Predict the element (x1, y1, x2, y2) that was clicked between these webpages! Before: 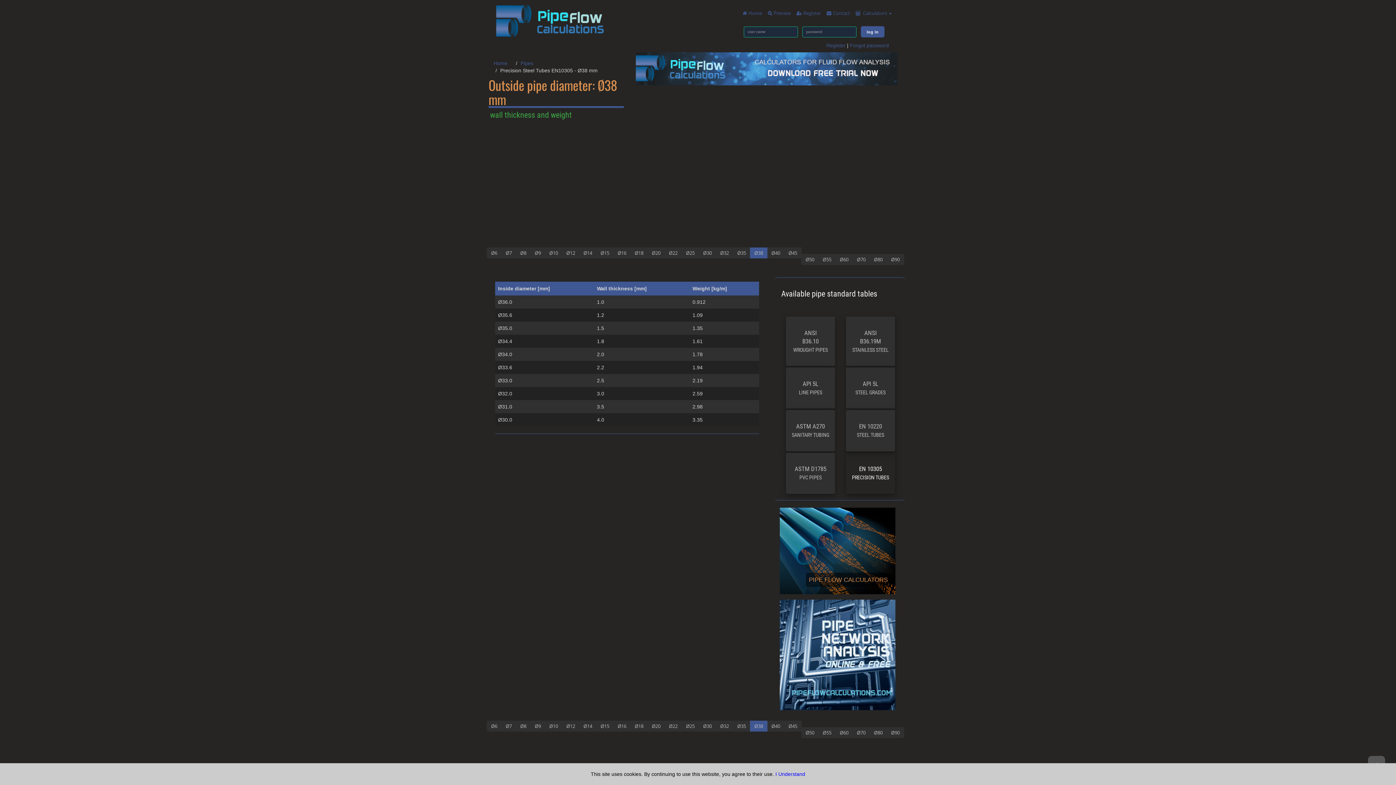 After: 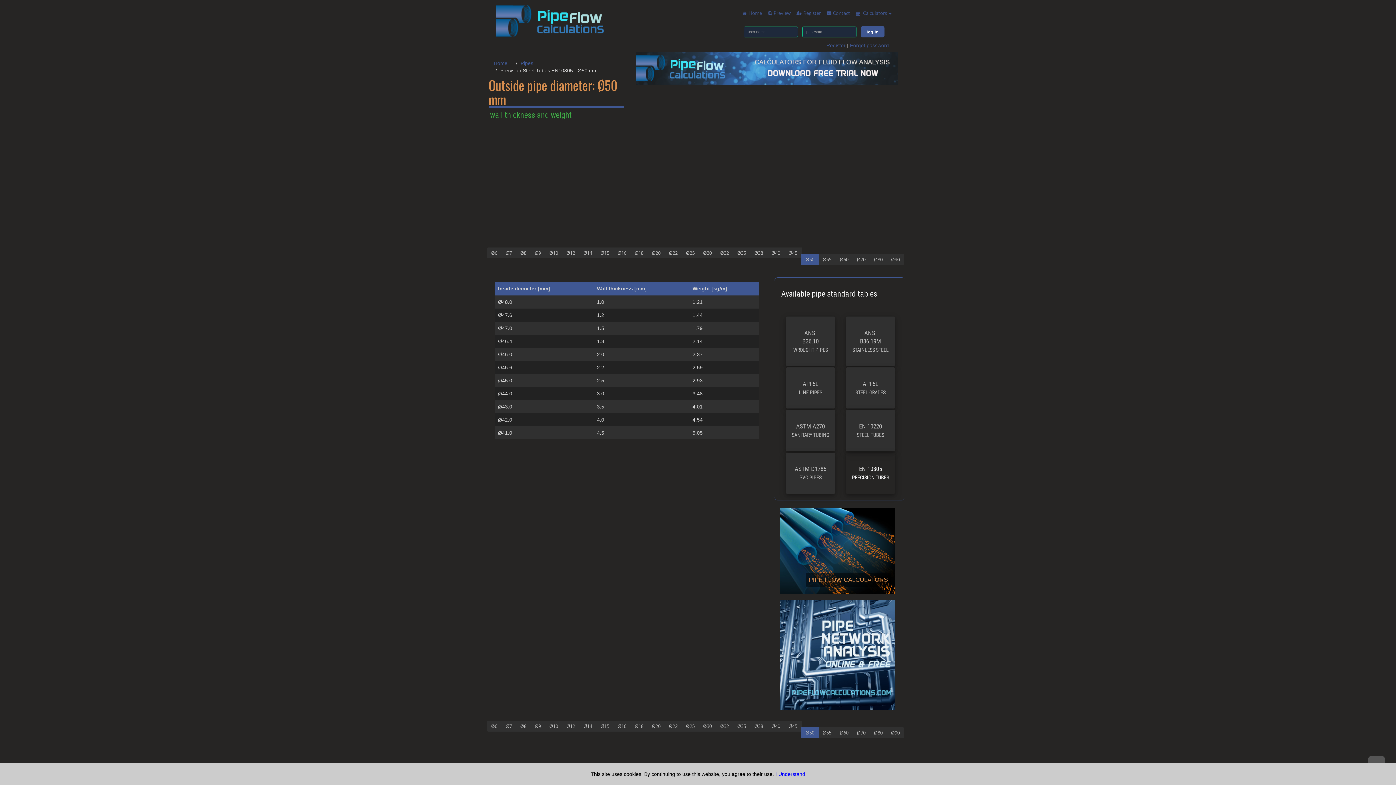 Action: bbox: (801, 254, 818, 265) label: Ø50